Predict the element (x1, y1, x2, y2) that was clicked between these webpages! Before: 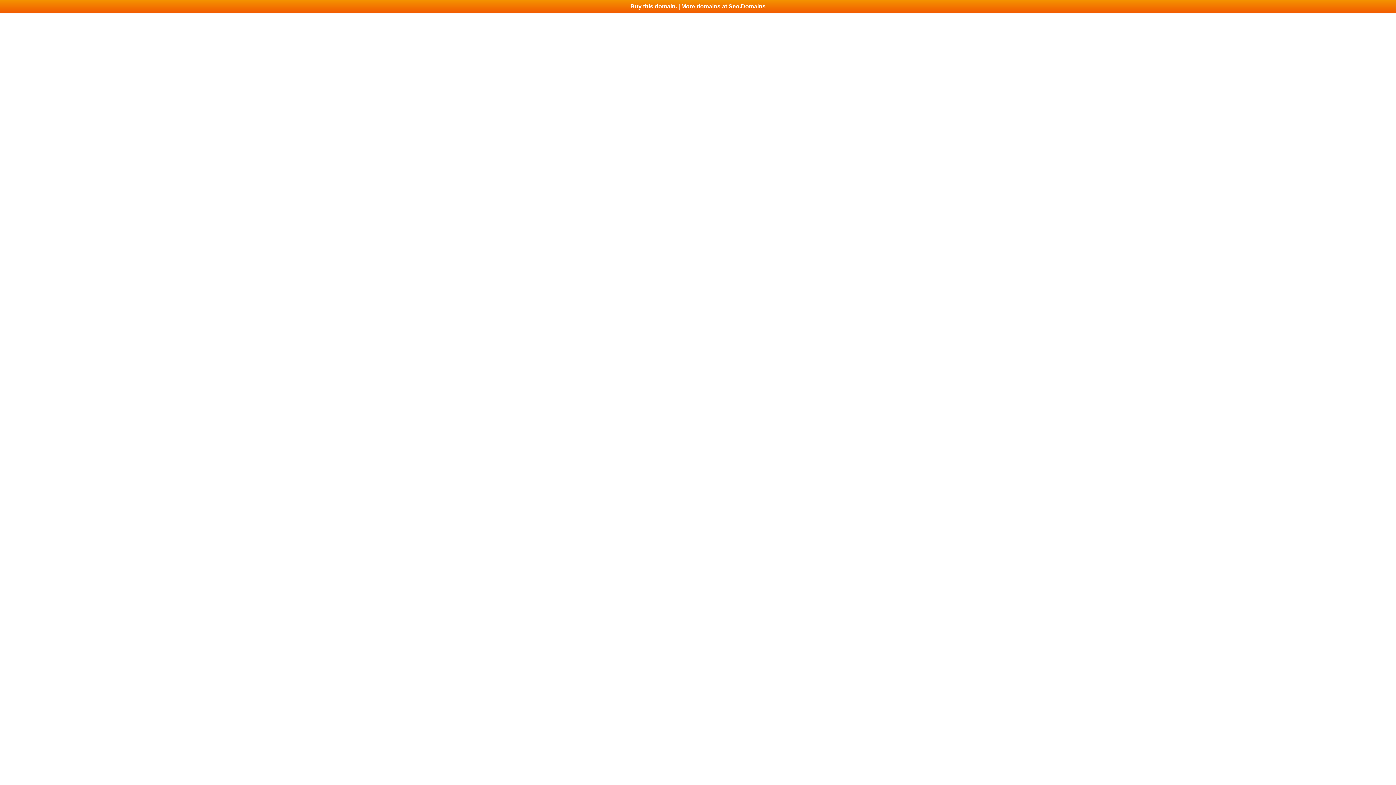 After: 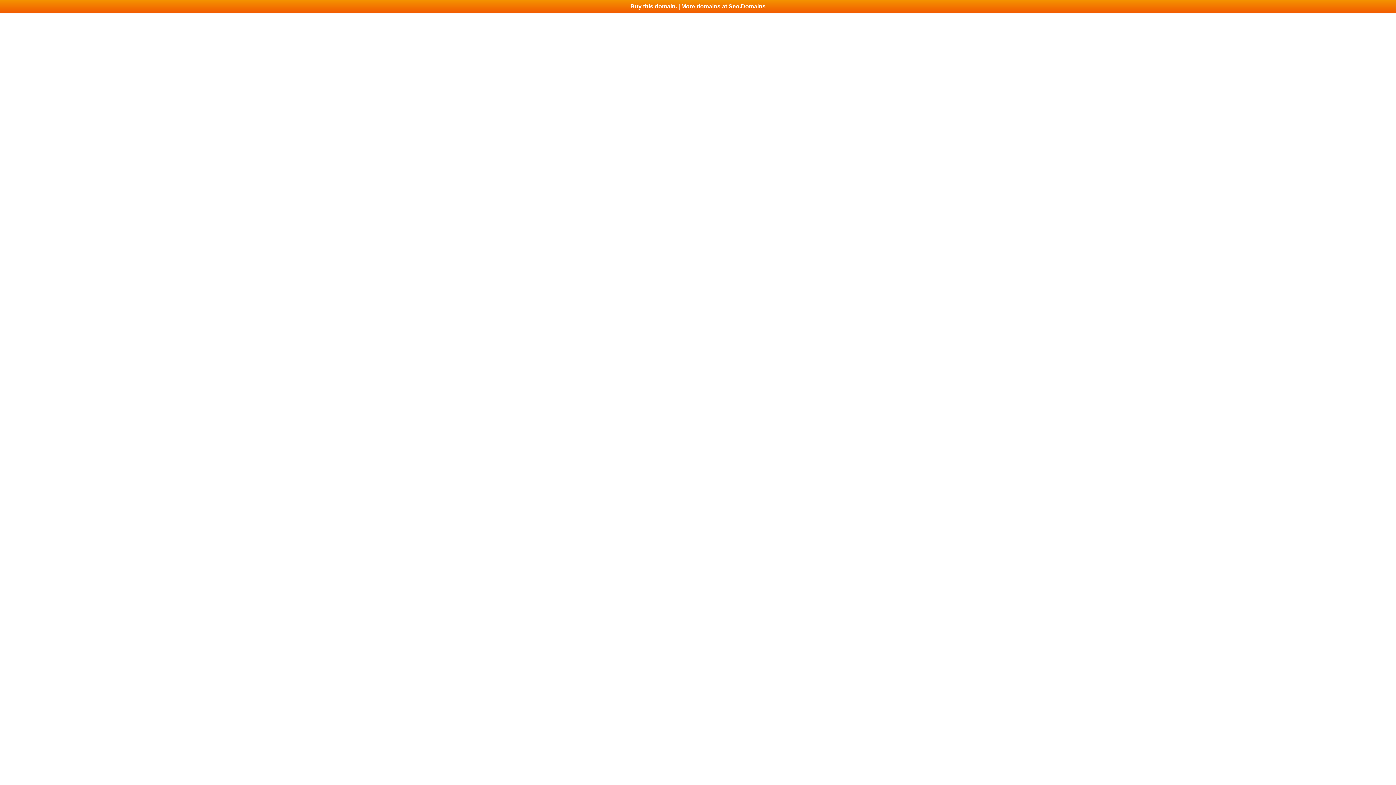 Action: label: Buy this domain. | More domains at Seo.Domains bbox: (0, 0, 1396, 13)